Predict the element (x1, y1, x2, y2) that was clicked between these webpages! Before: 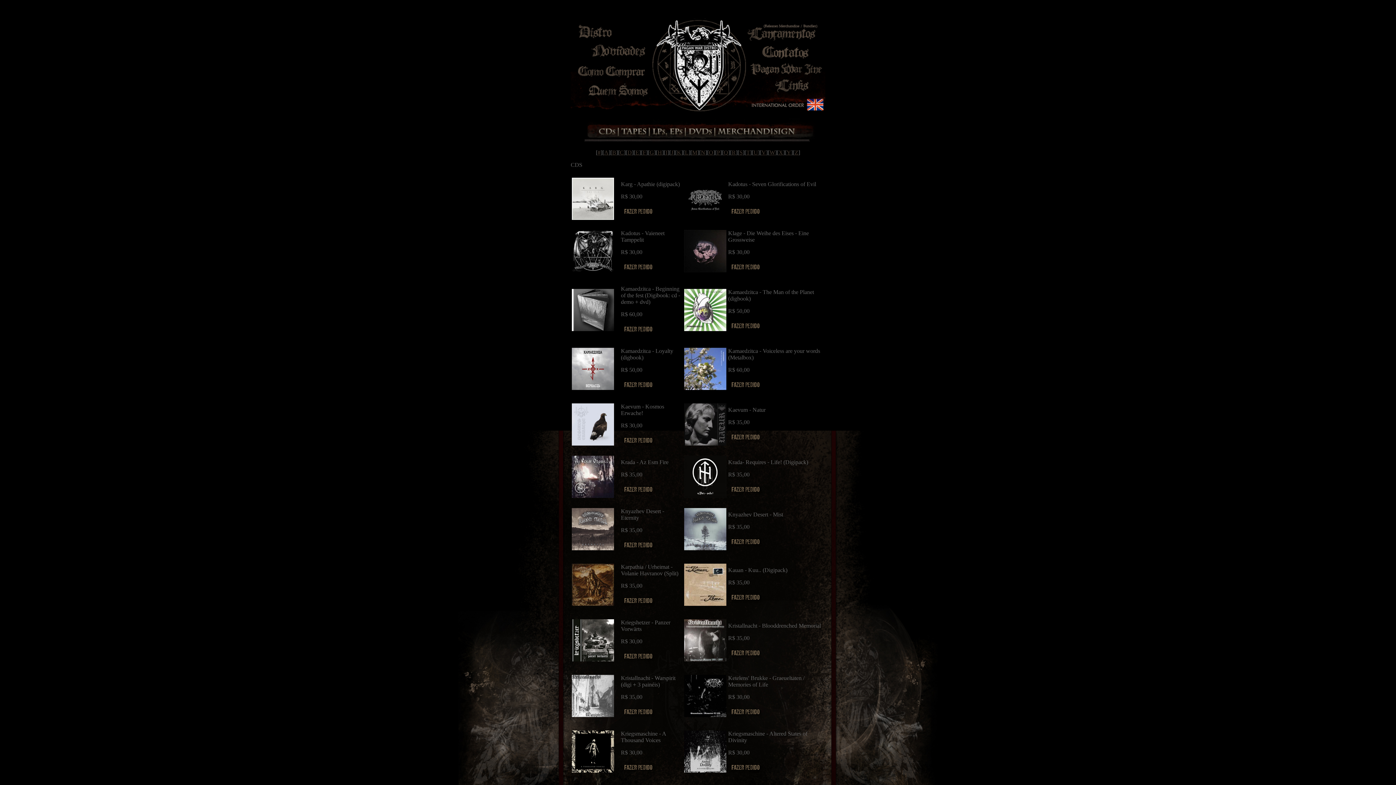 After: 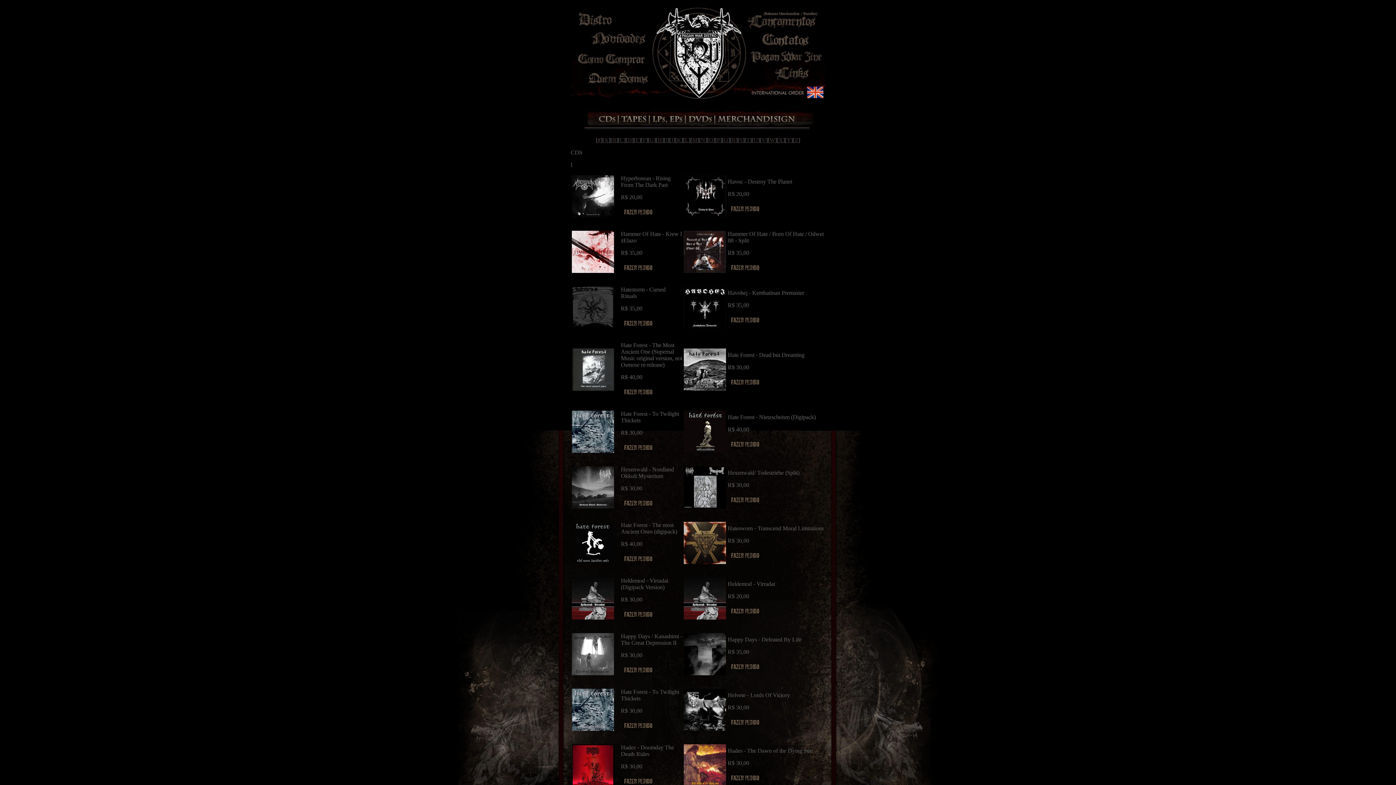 Action: bbox: (657, 149, 662, 155) label: H